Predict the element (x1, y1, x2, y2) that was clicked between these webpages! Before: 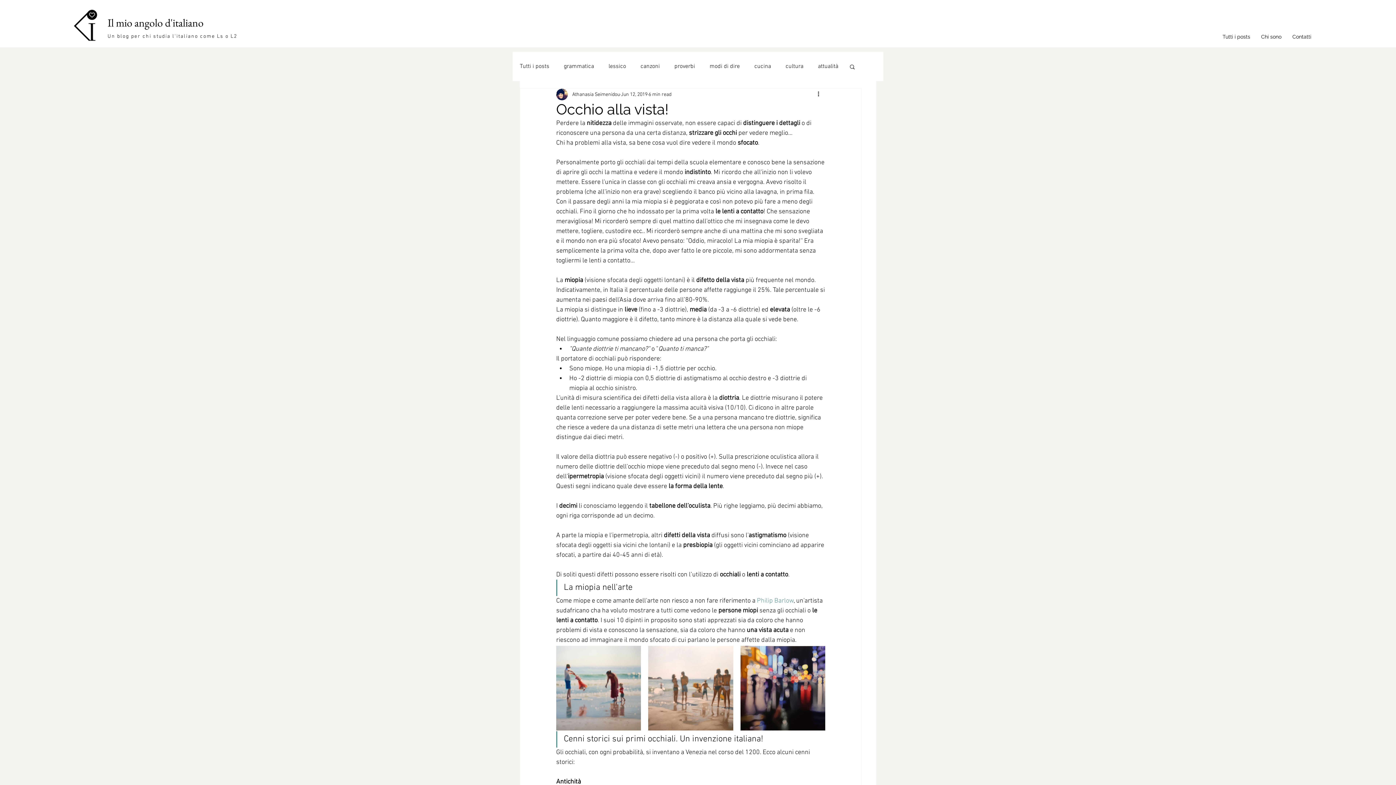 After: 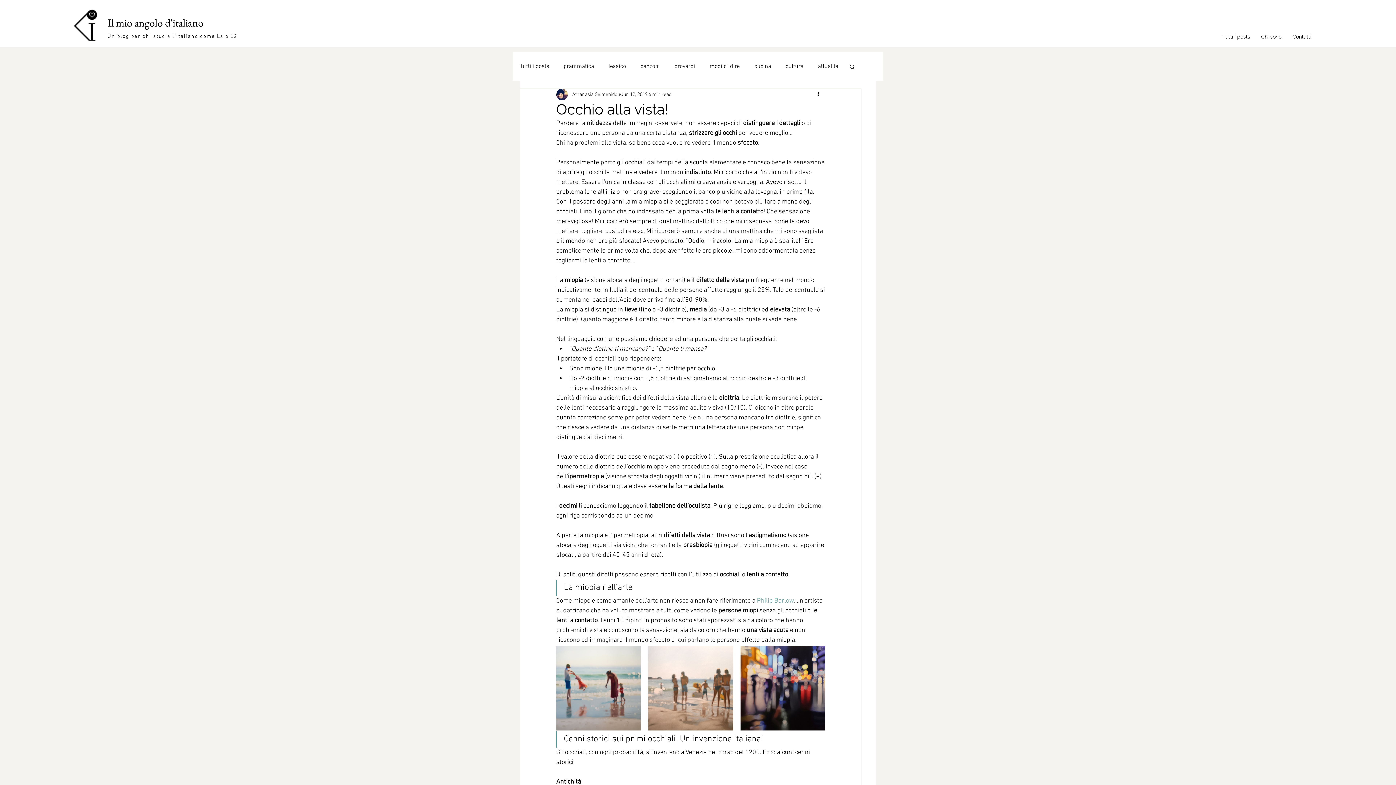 Action: label: Philip Barlow bbox: (757, 597, 793, 605)